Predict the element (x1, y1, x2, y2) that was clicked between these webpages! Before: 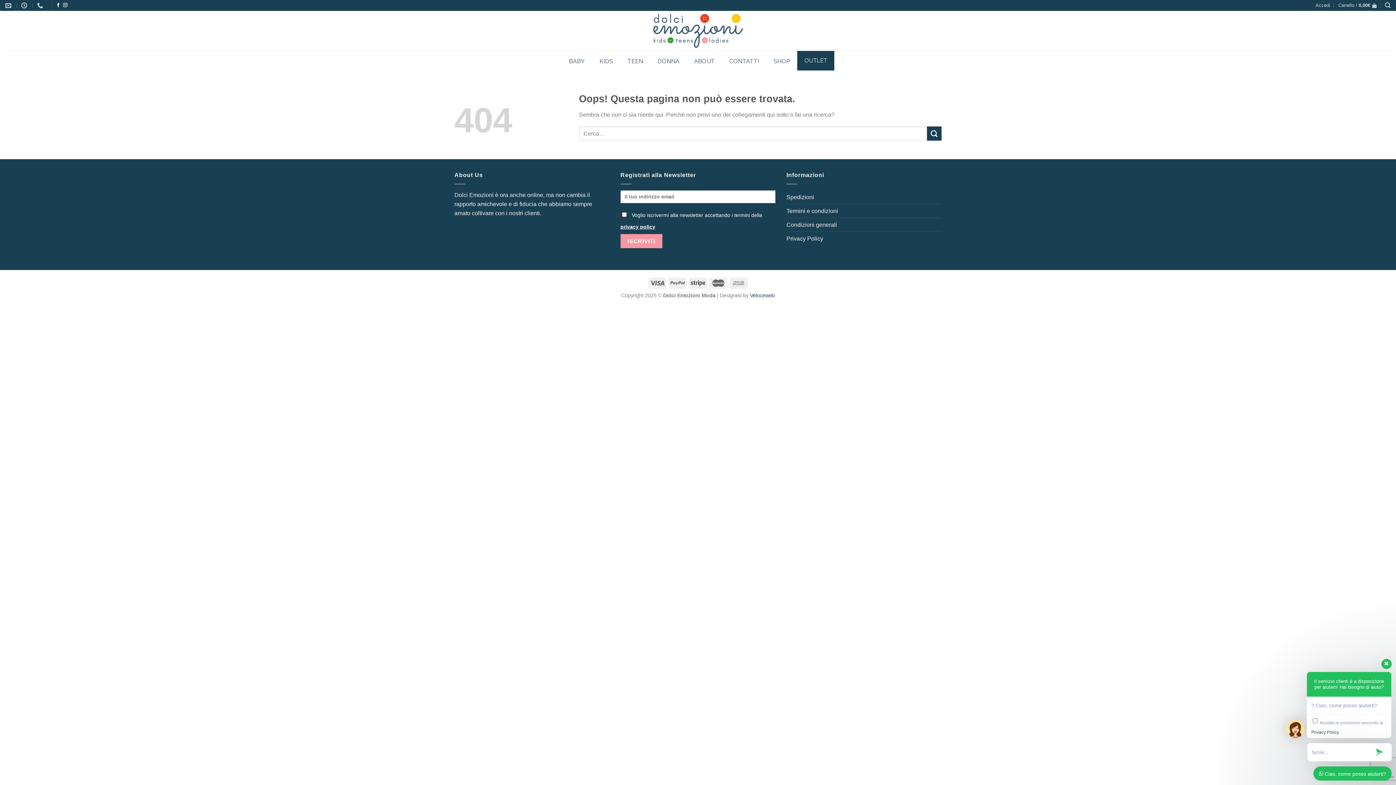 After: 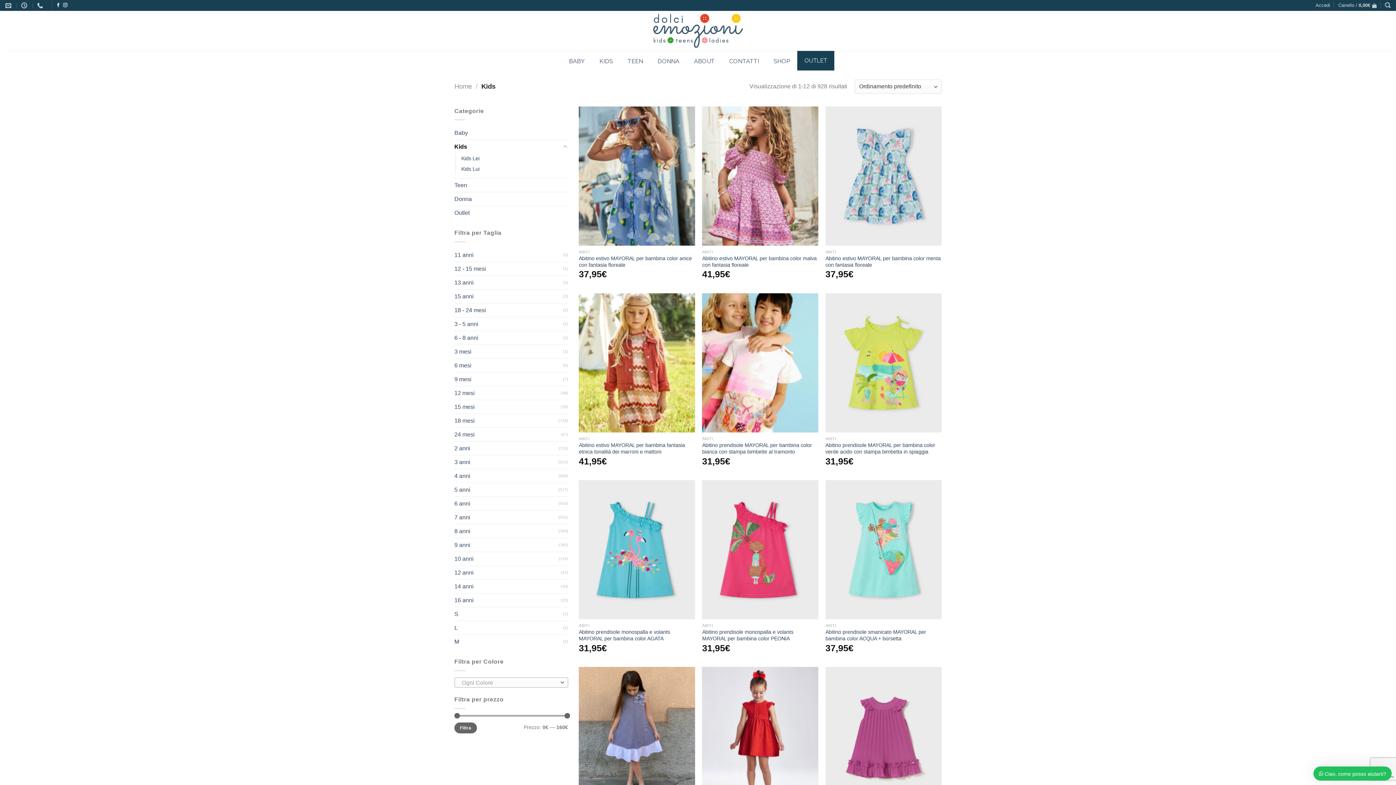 Action: bbox: (599, 57, 613, 64) label: KIDS